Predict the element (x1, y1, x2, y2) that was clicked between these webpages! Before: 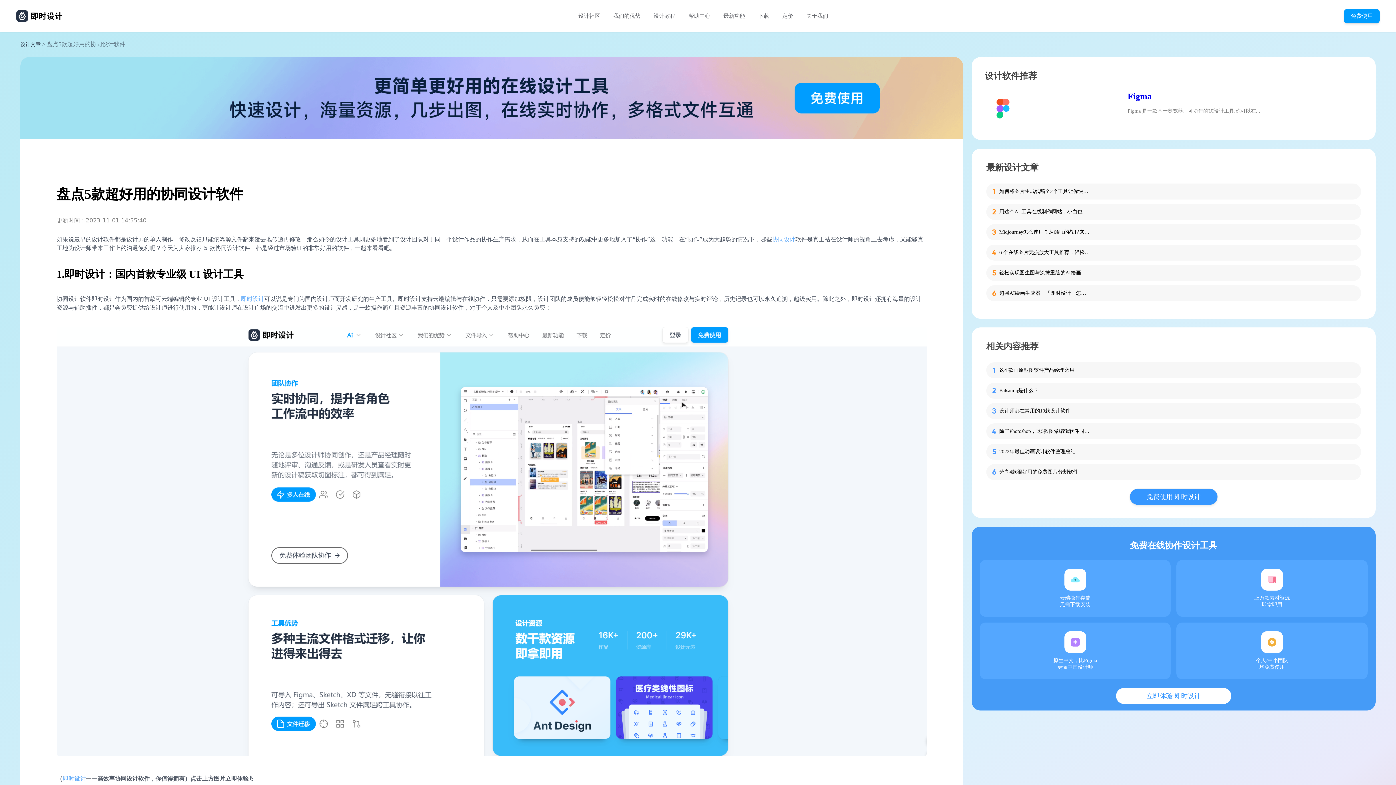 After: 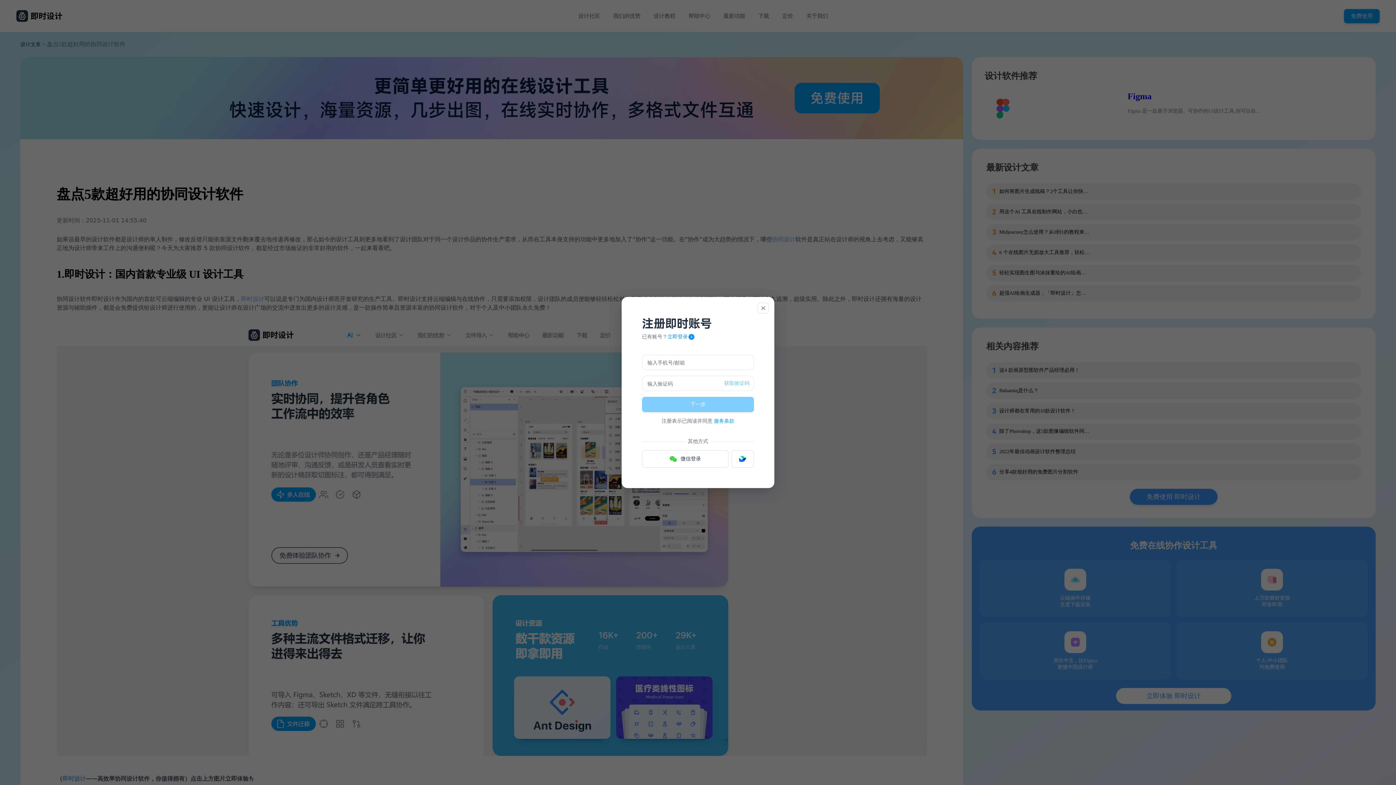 Action: label: 免费使用 即时设计 bbox: (1144, 492, 1203, 501)